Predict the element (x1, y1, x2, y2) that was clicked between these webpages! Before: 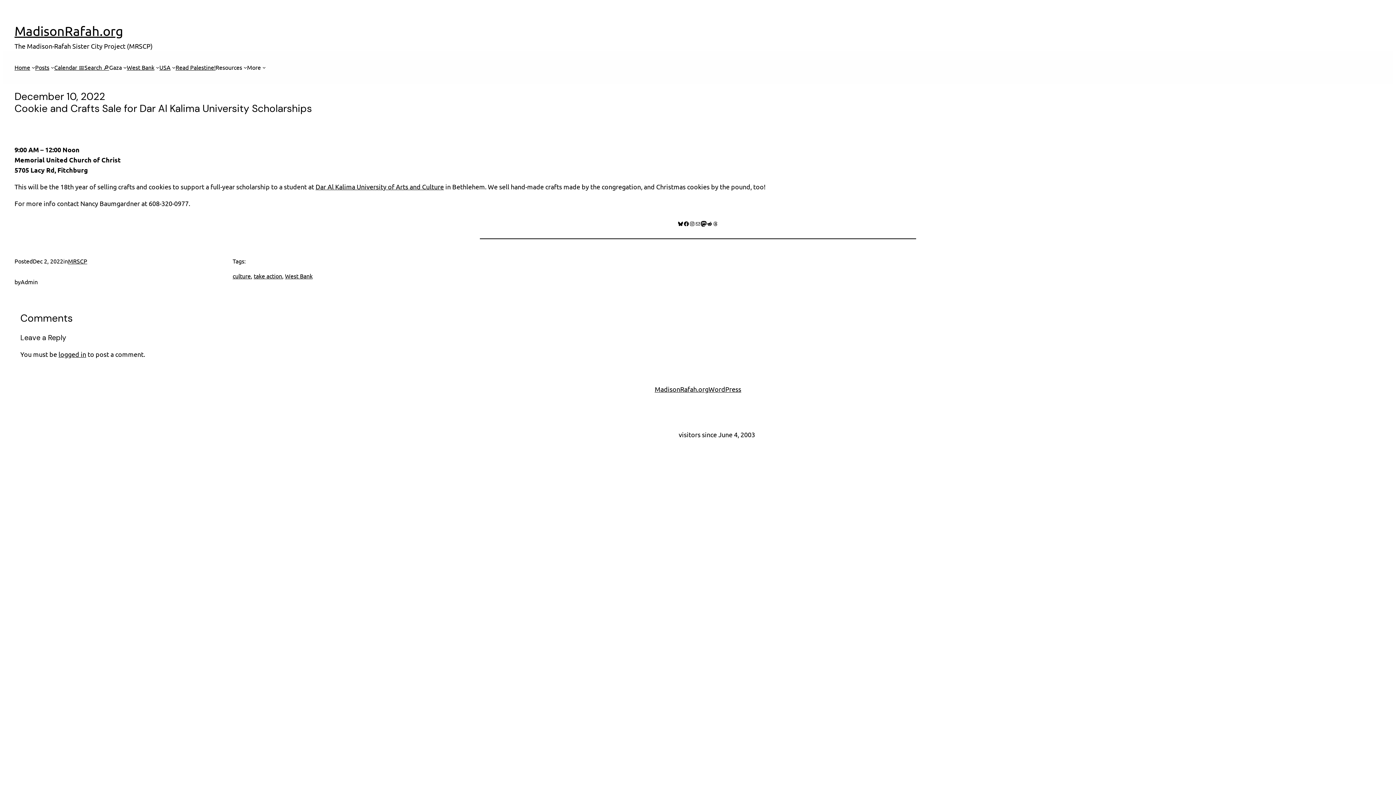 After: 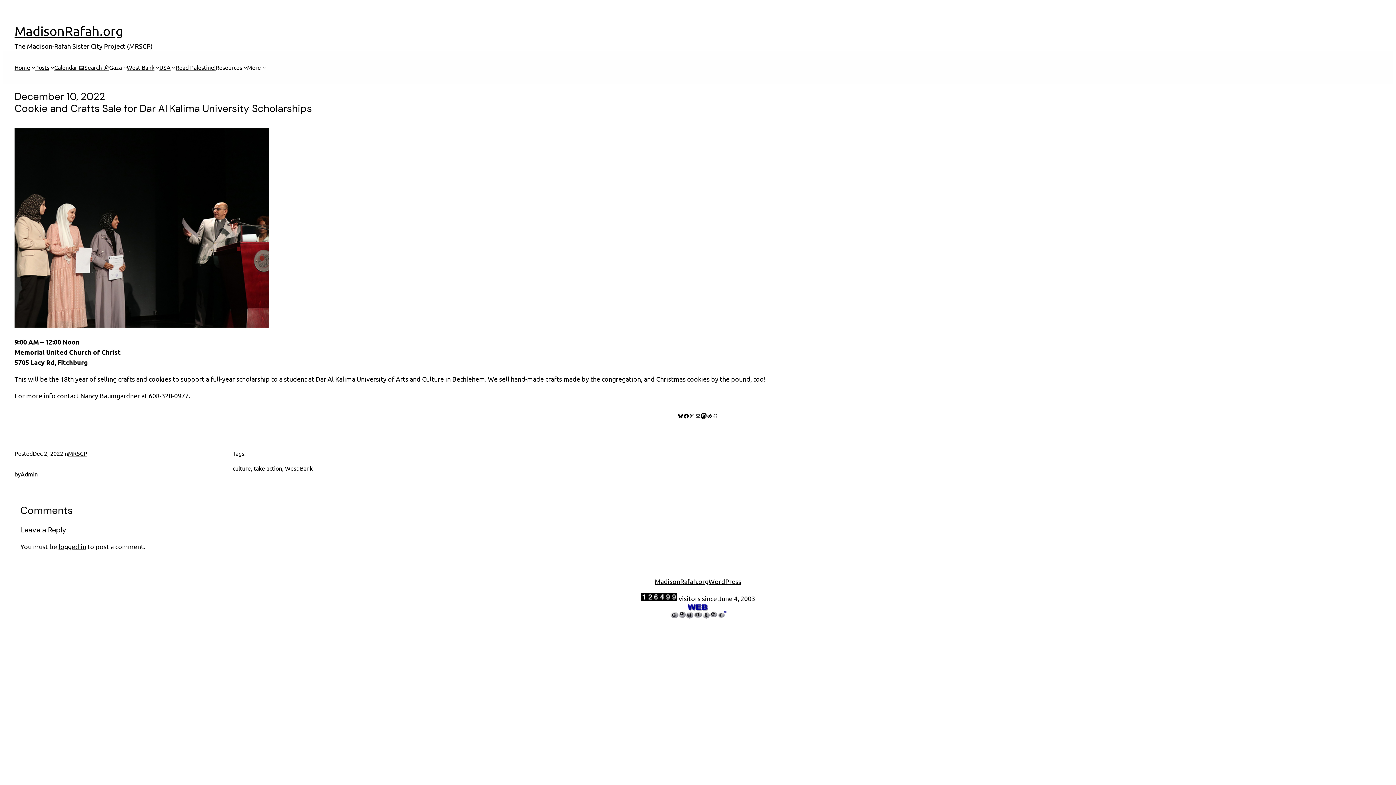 Action: label: Threads bbox: (712, 220, 718, 226)